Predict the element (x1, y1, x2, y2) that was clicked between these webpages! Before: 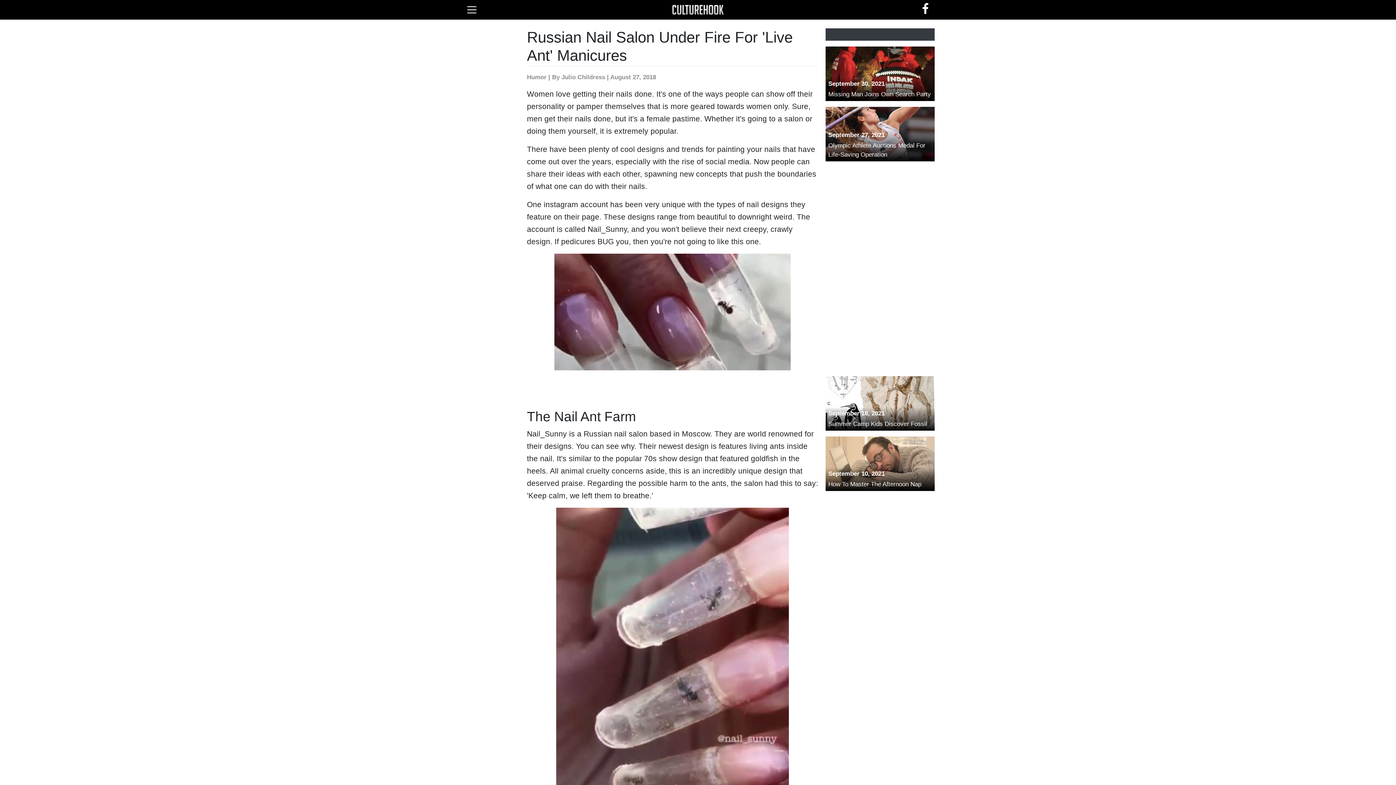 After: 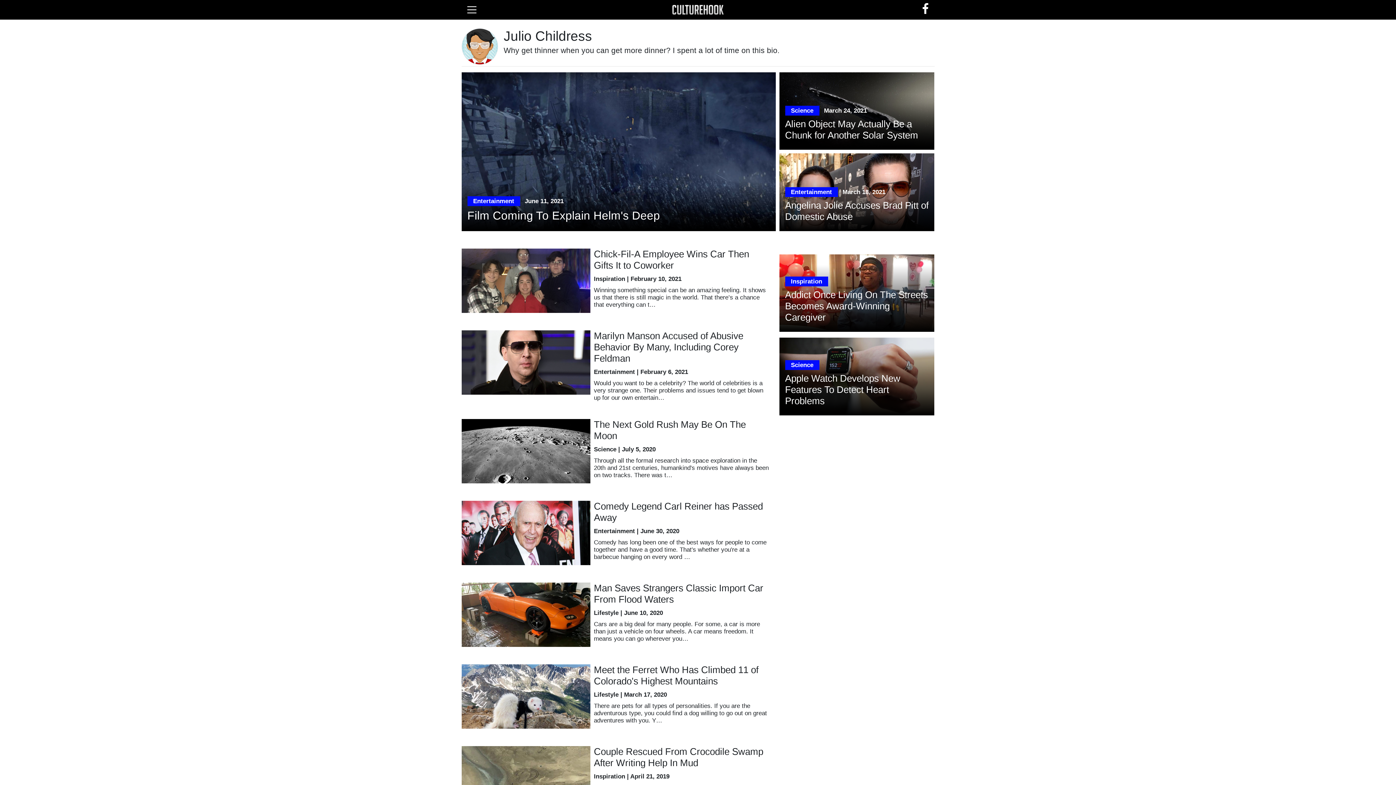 Action: bbox: (552, 73, 605, 80) label: By Julio Childress